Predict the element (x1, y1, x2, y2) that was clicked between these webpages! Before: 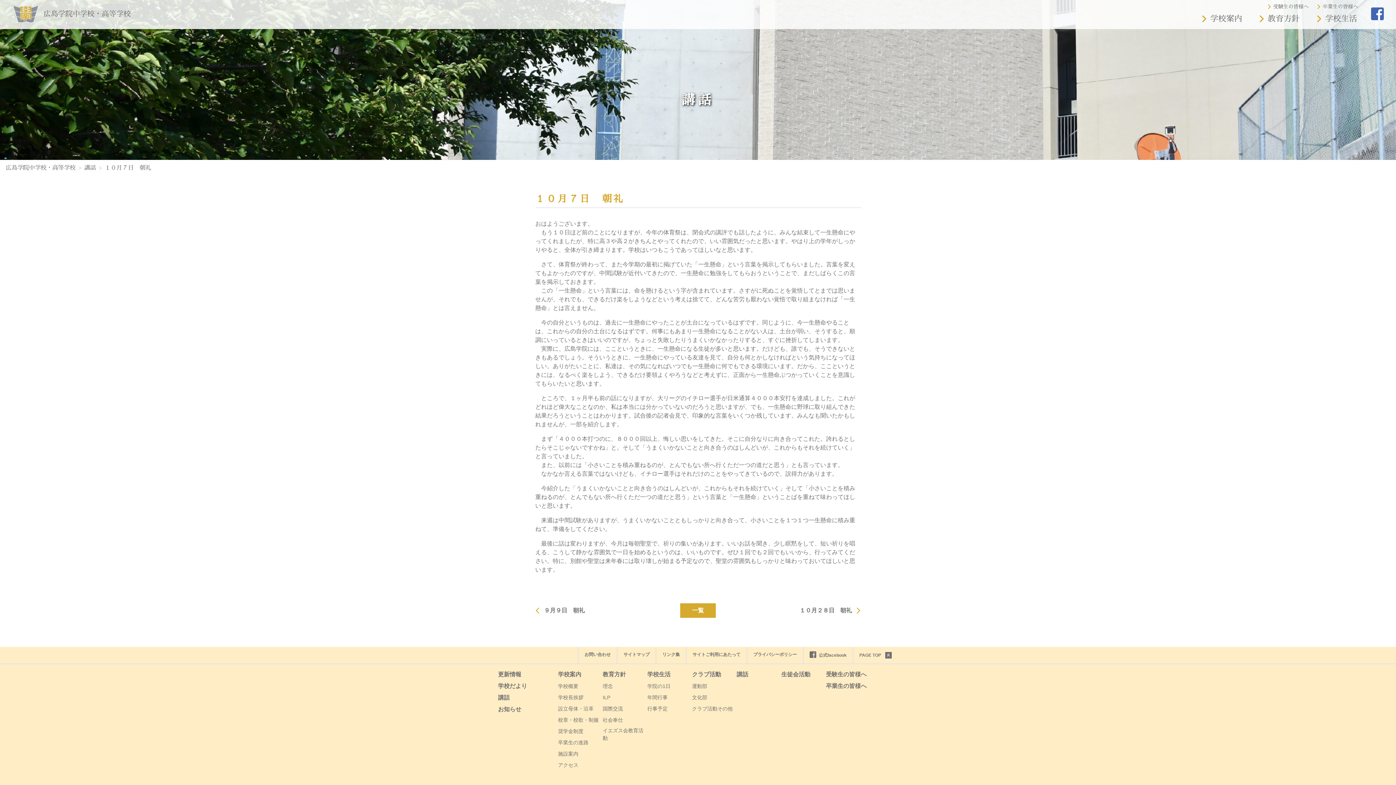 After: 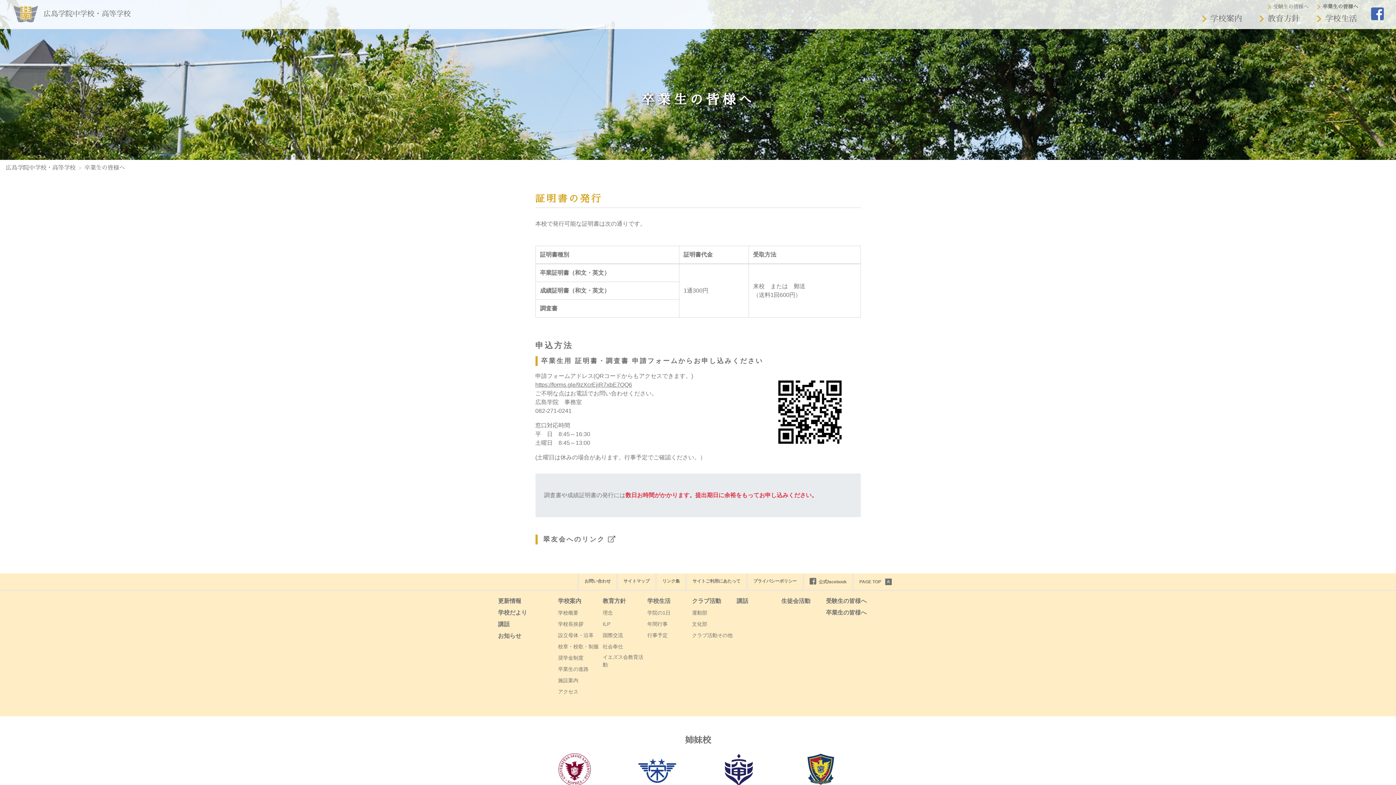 Action: bbox: (826, 682, 866, 690) label: 卒業生の皆様へ